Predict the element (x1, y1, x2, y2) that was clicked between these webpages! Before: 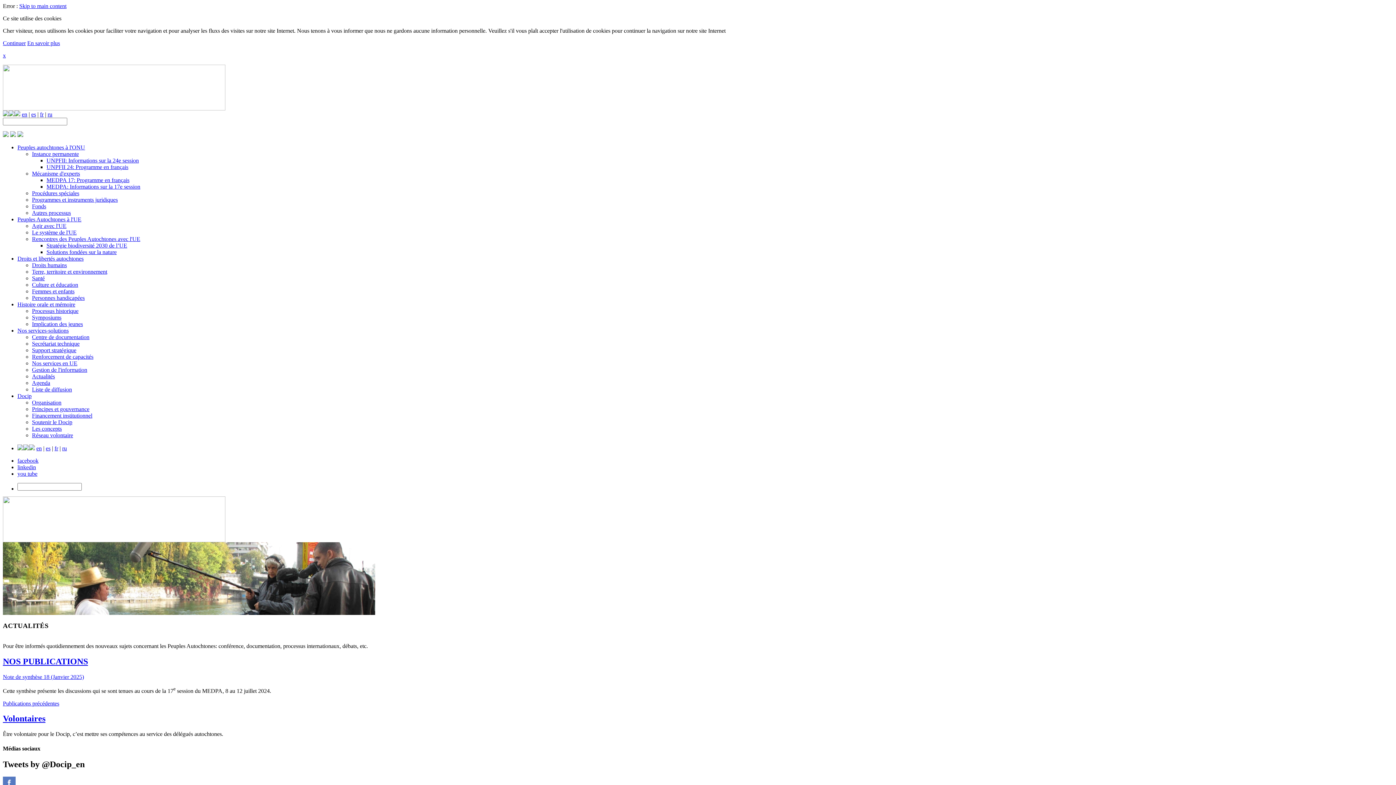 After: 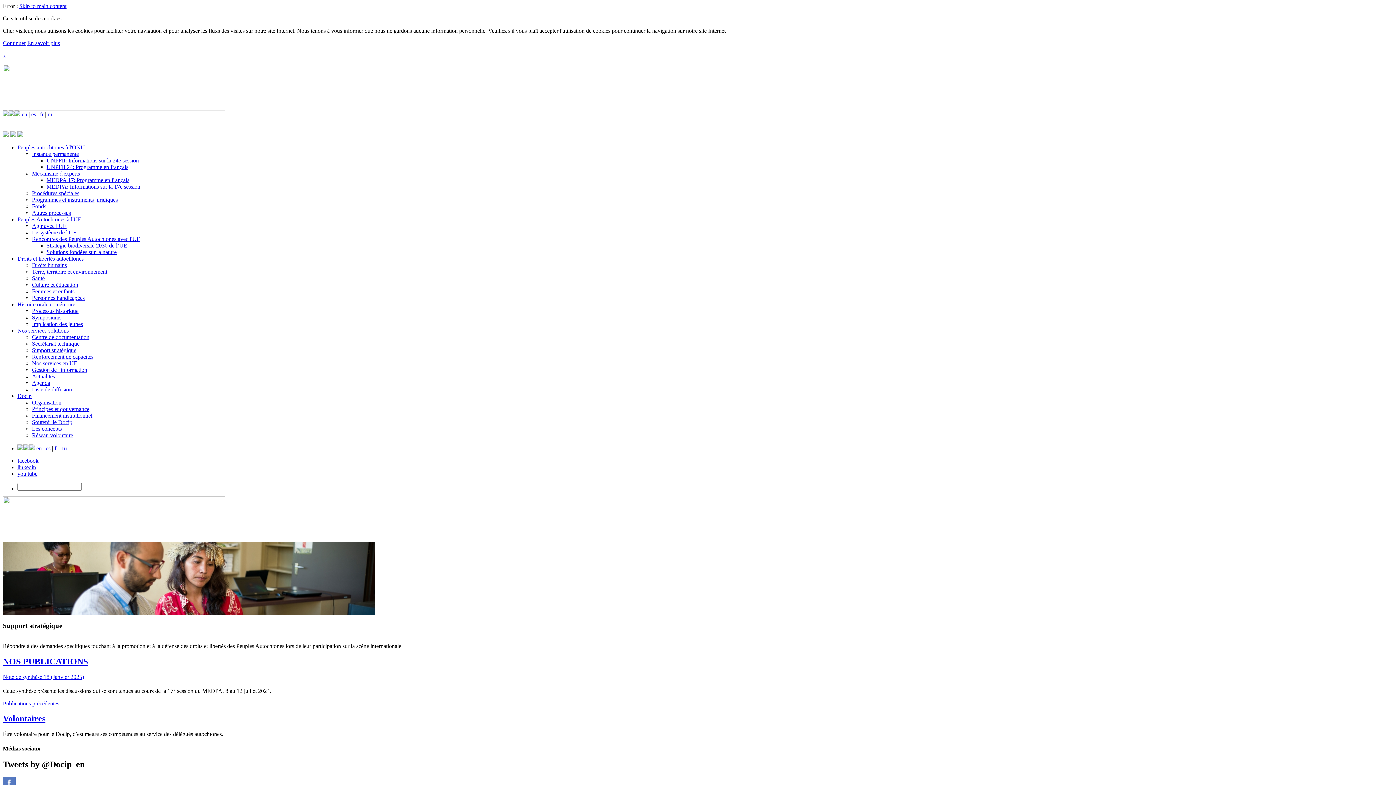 Action: label: Support stratégique bbox: (32, 347, 76, 353)